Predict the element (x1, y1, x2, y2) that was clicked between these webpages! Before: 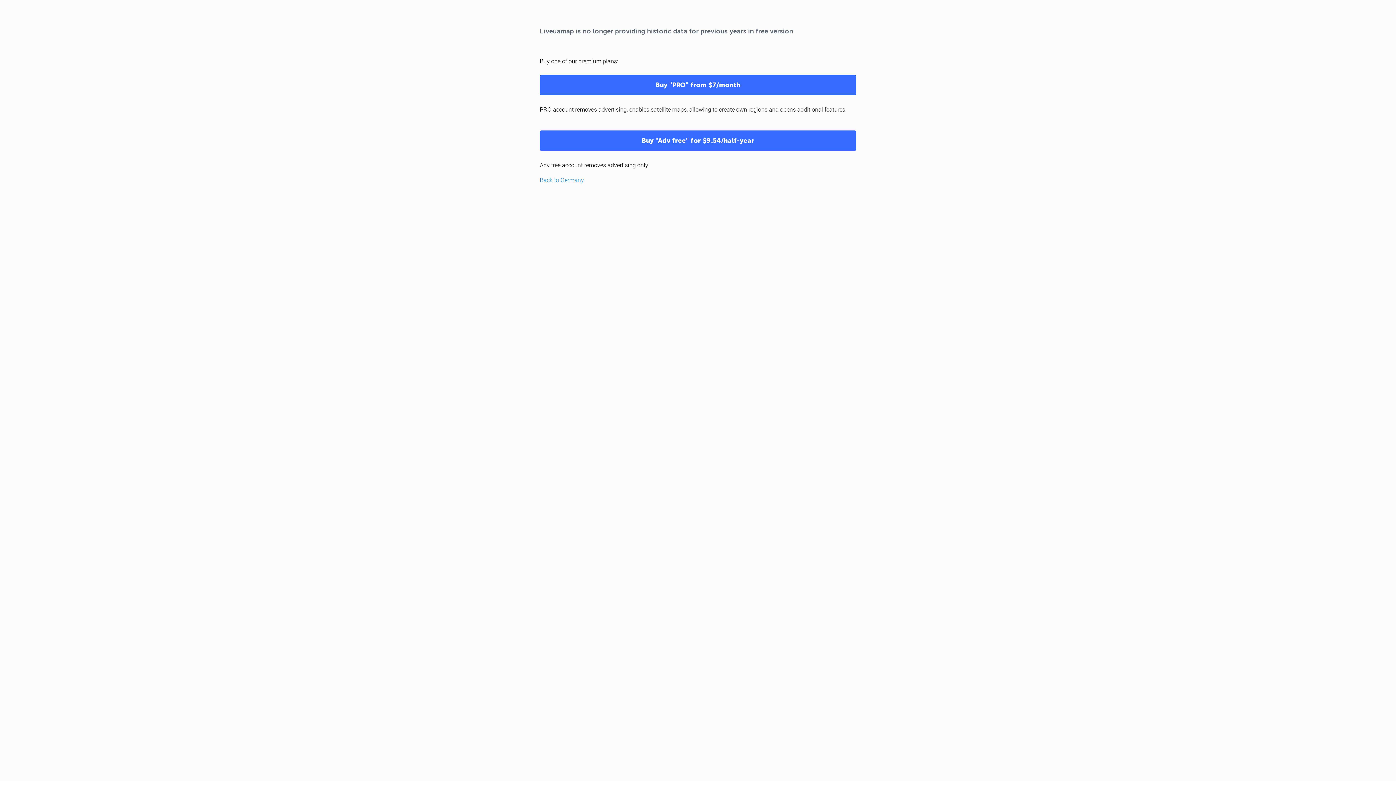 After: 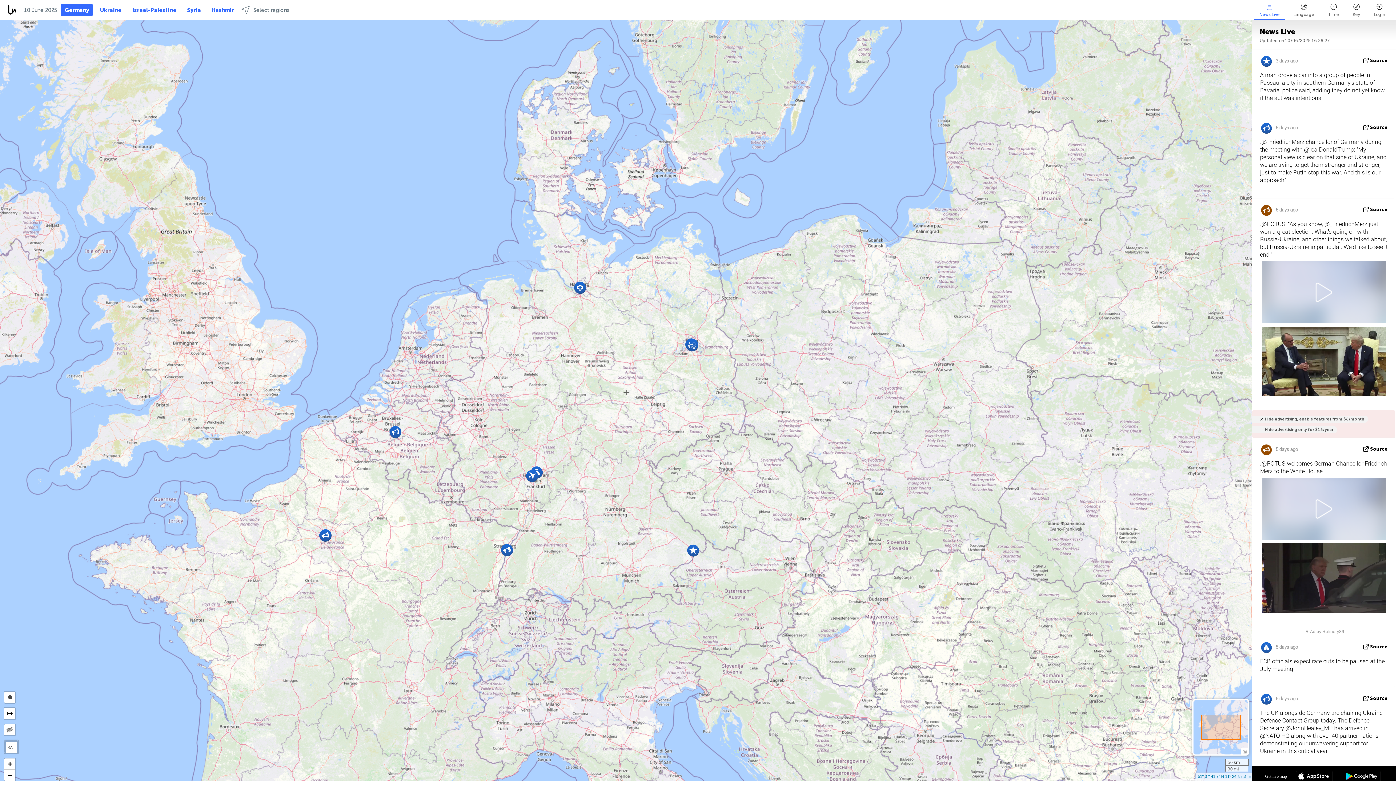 Action: bbox: (540, 176, 584, 183) label: Back to Germany